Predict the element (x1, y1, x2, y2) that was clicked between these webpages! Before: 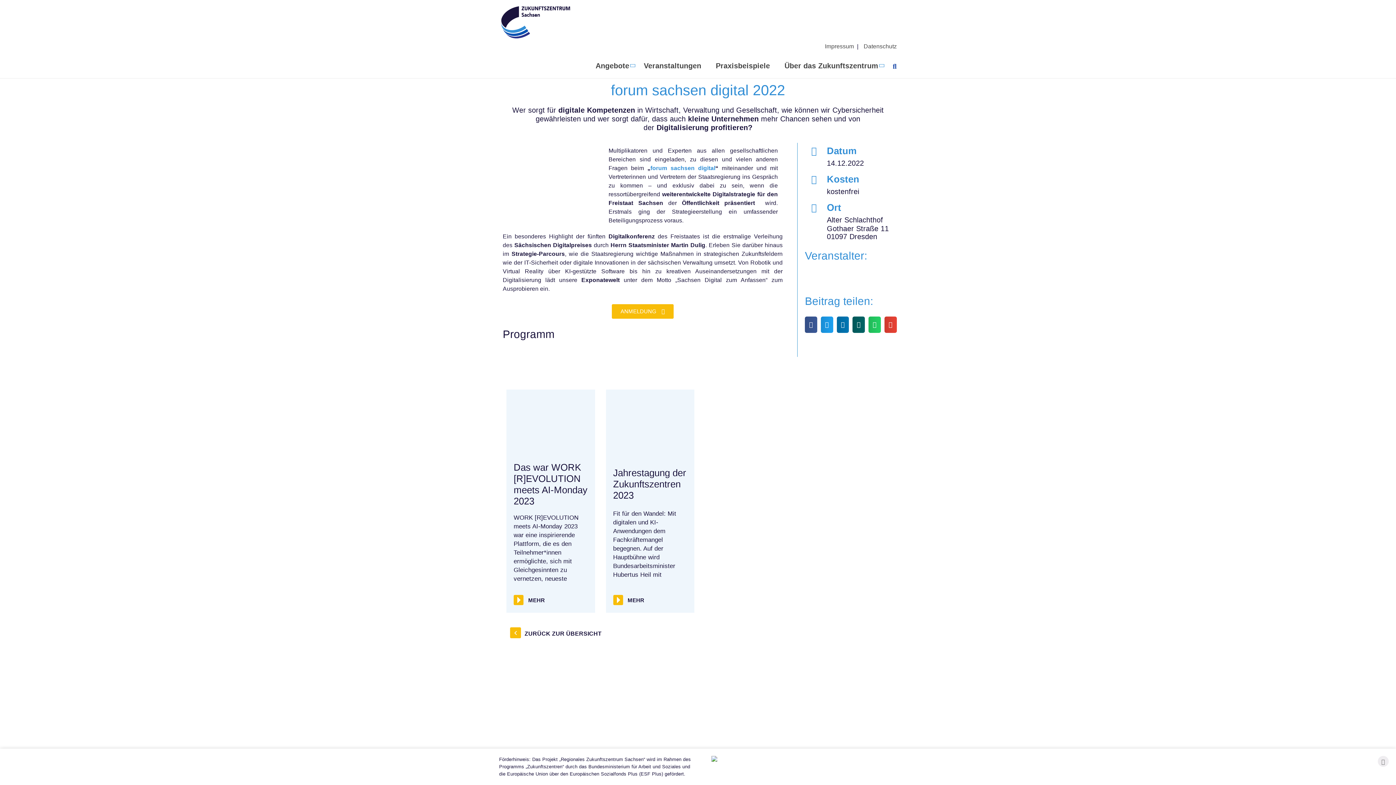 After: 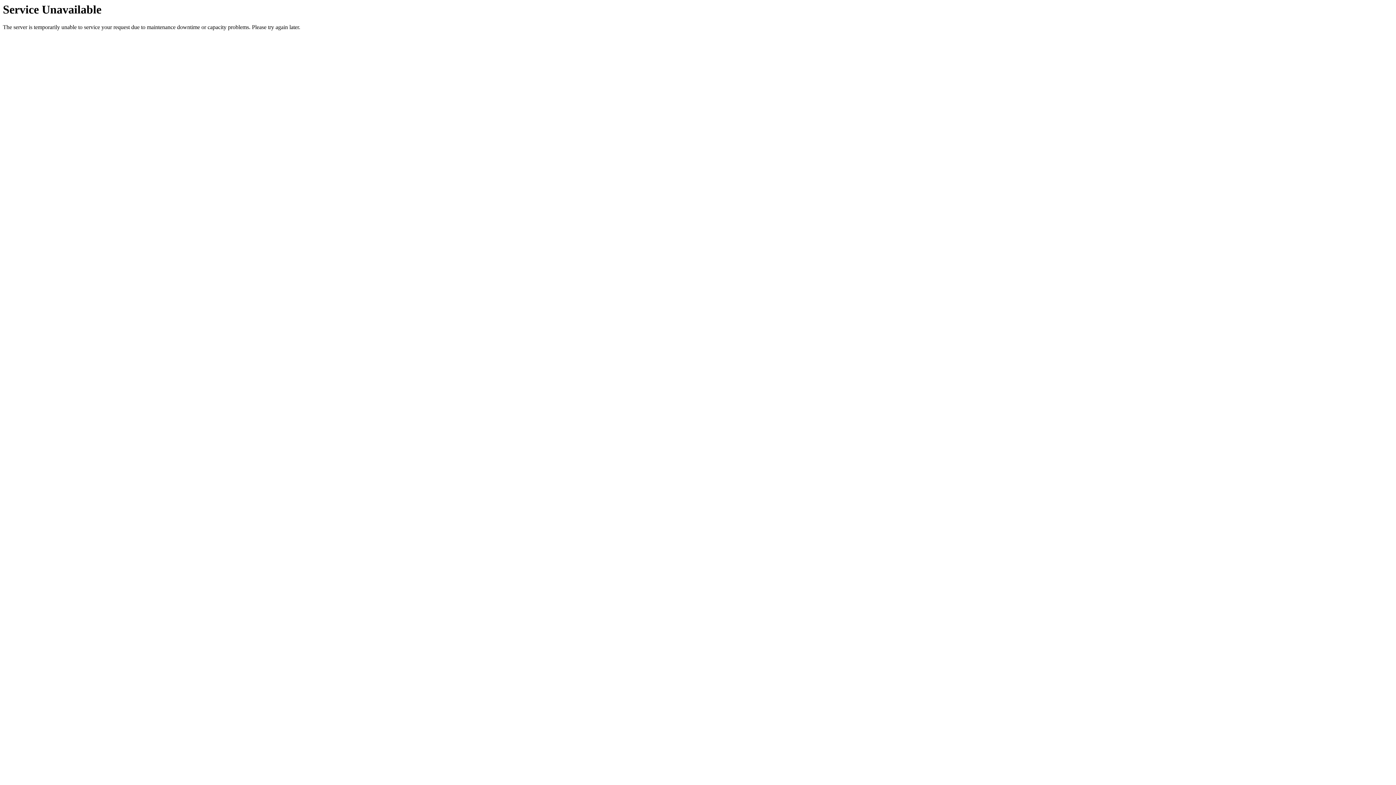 Action: bbox: (499, 5, 572, 12)